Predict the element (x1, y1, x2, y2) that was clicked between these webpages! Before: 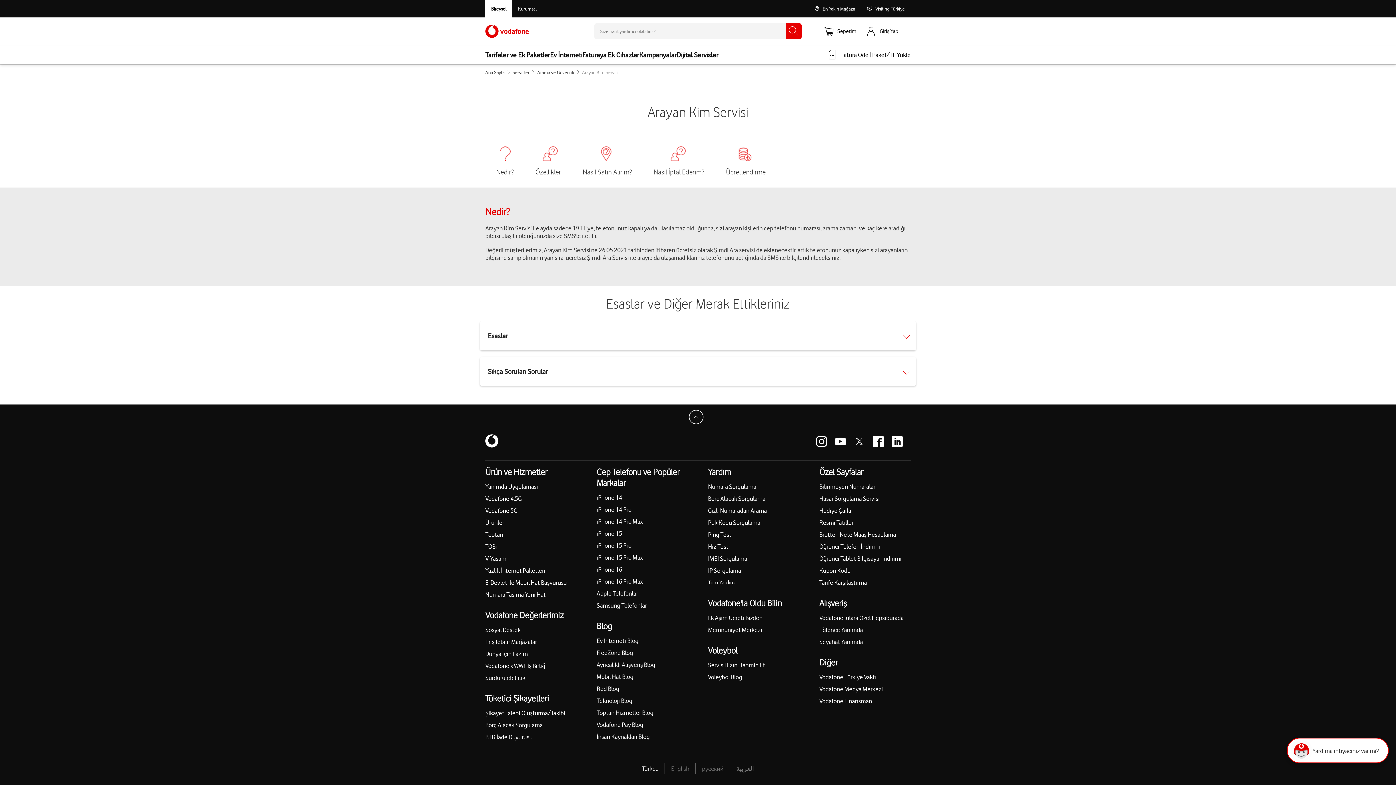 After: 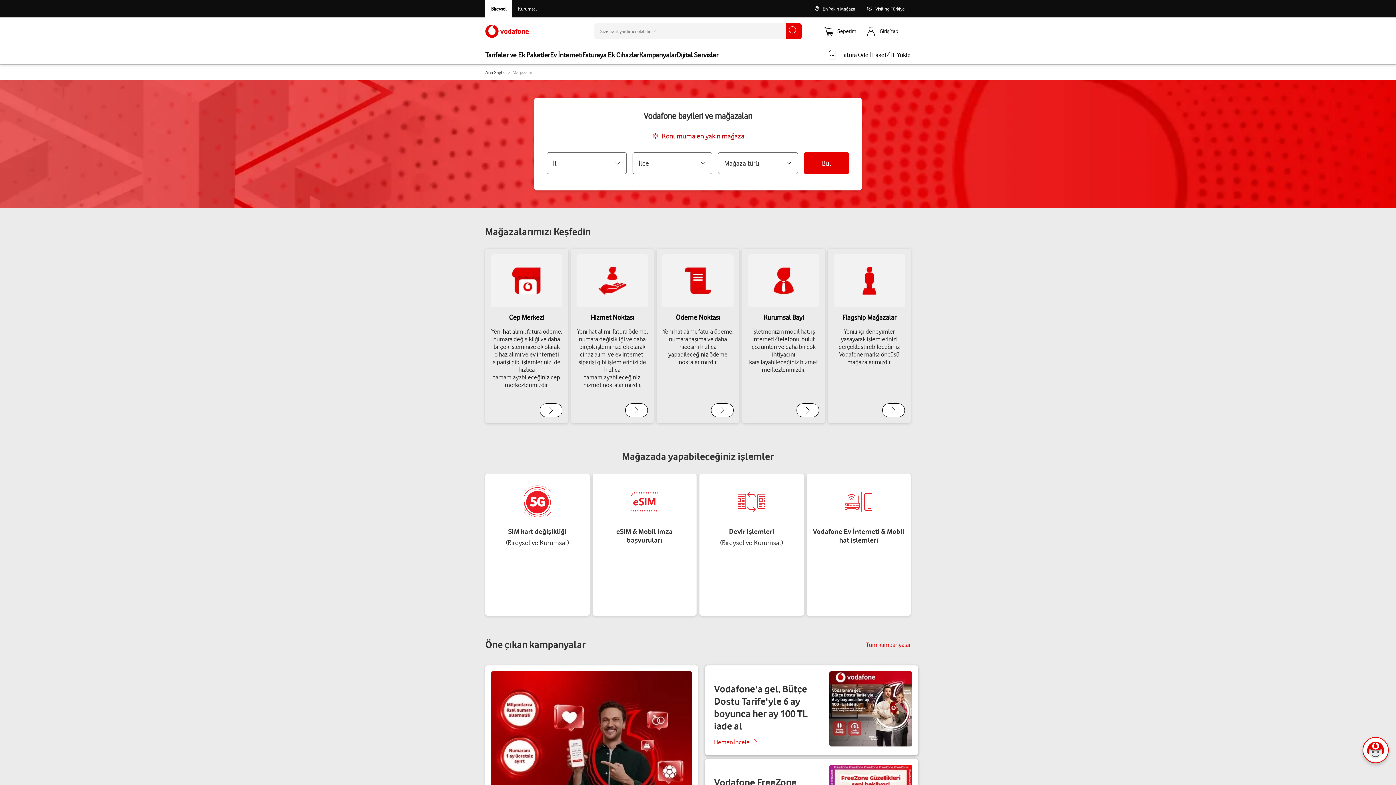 Action: bbox: (485, 638, 571, 645) label: Erişilebilir Mağazalar